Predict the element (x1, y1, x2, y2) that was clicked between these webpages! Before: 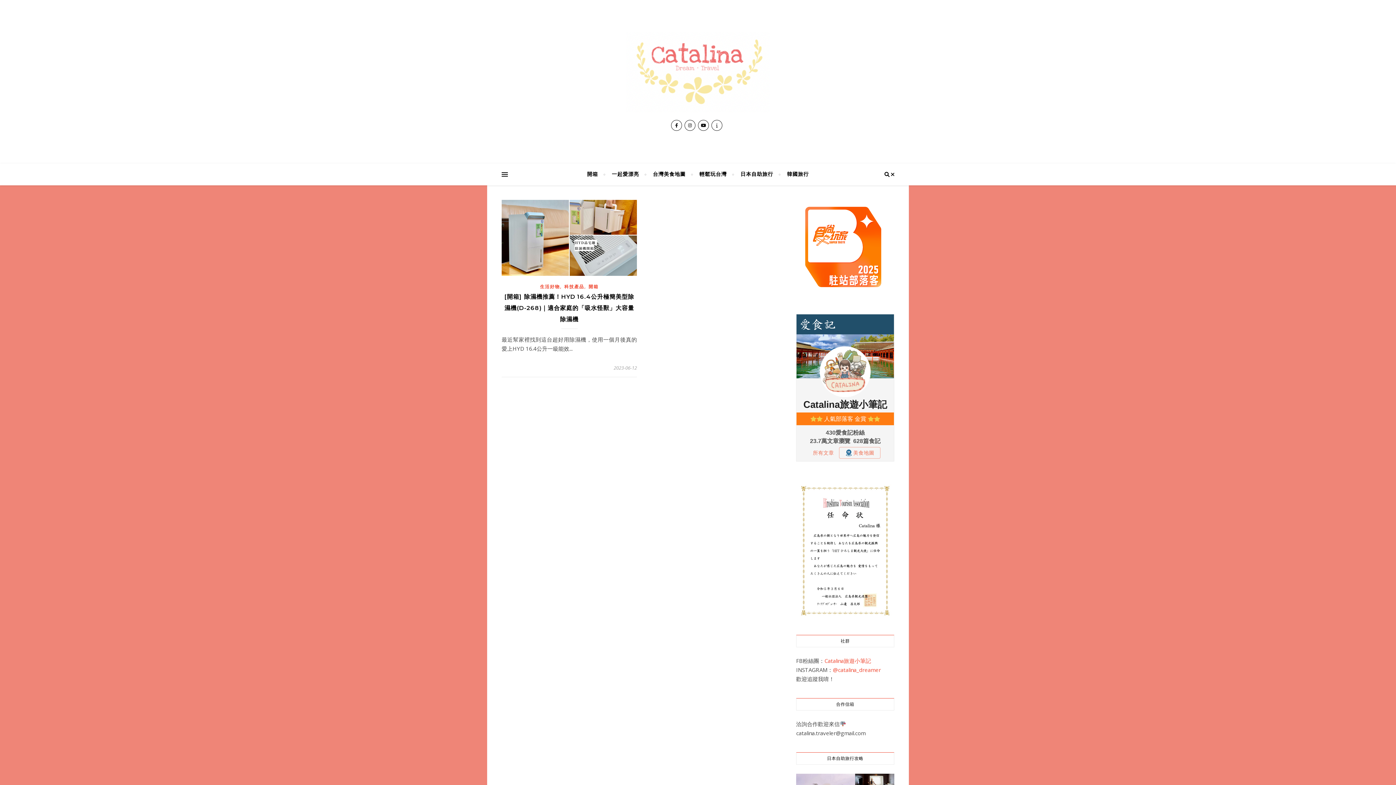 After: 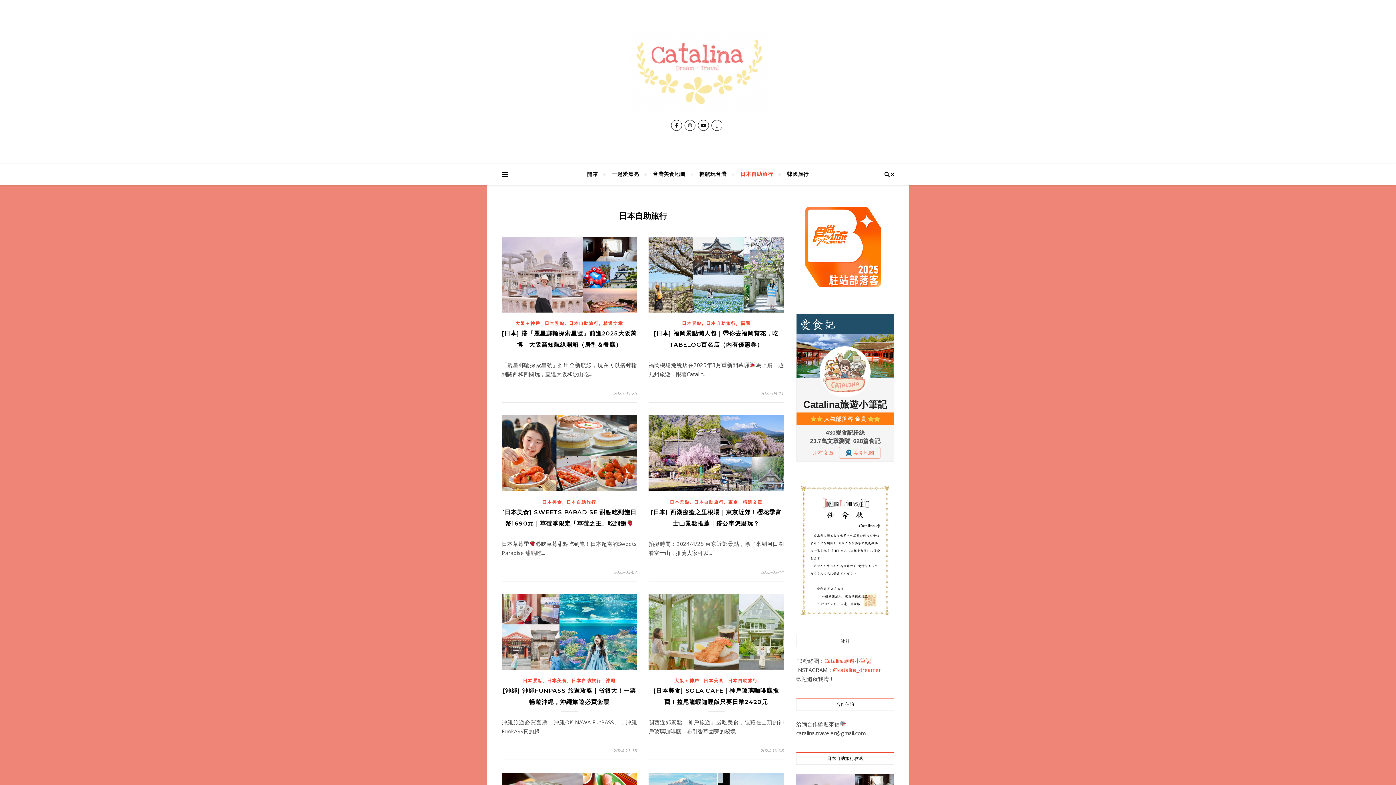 Action: label: 日本自助旅行 bbox: (734, 163, 779, 185)